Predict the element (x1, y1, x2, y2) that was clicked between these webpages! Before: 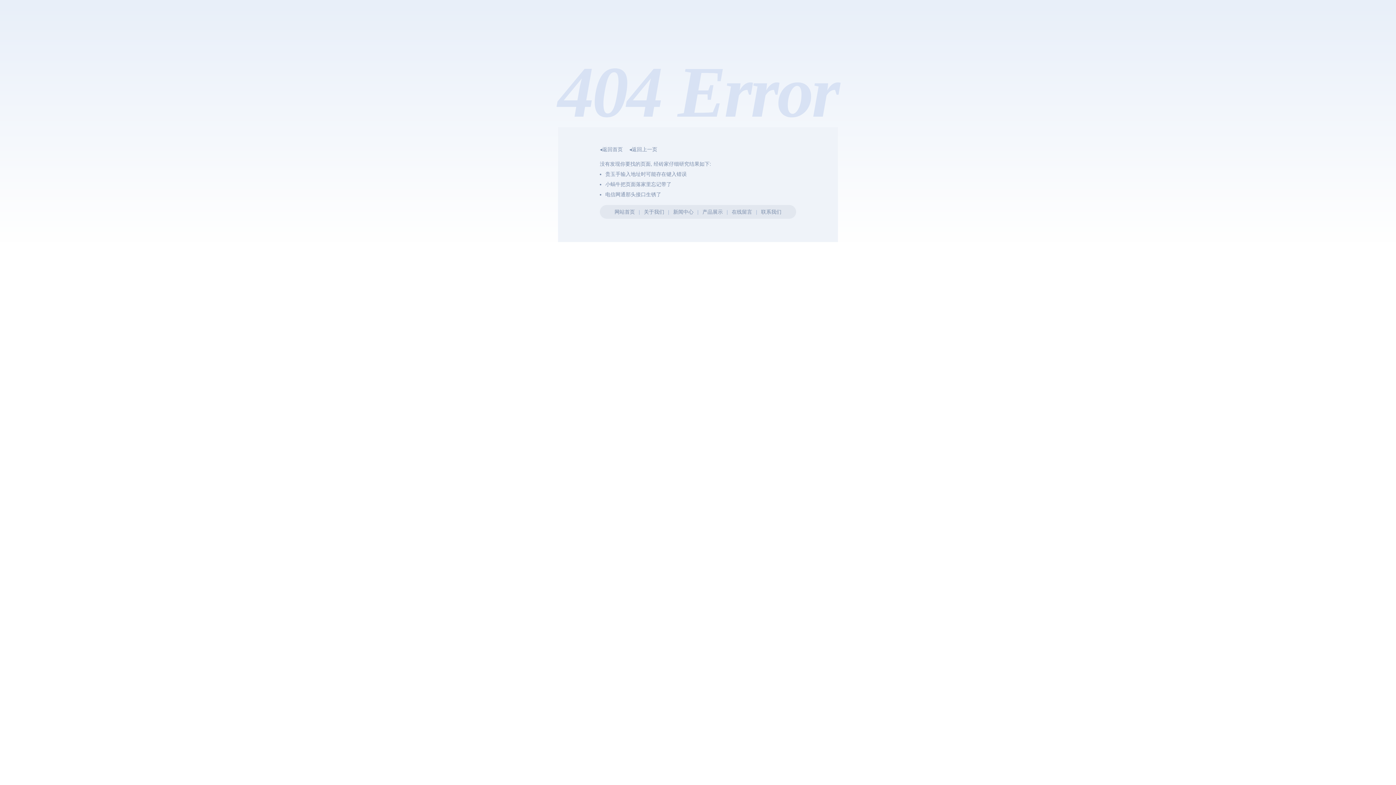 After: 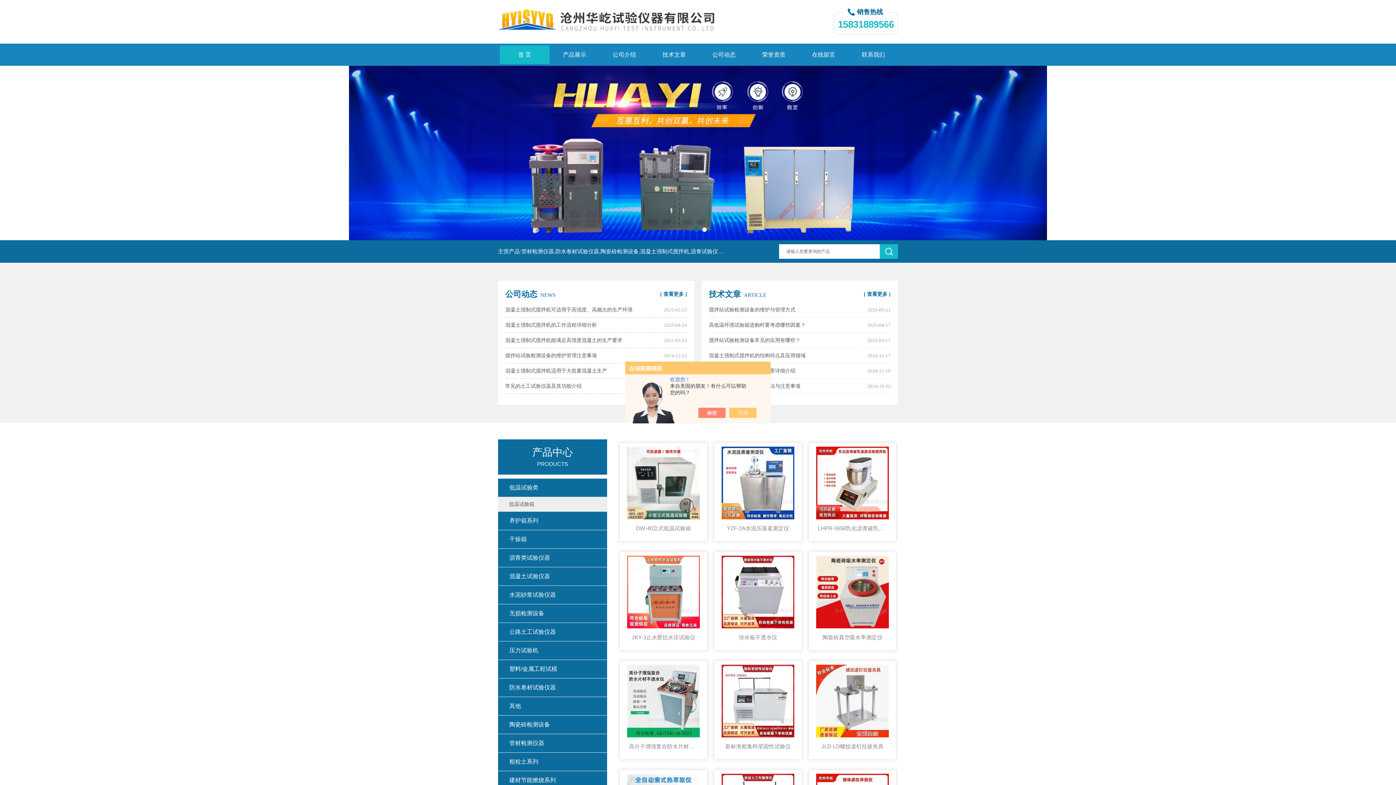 Action: bbox: (614, 209, 635, 214) label: 网站首页